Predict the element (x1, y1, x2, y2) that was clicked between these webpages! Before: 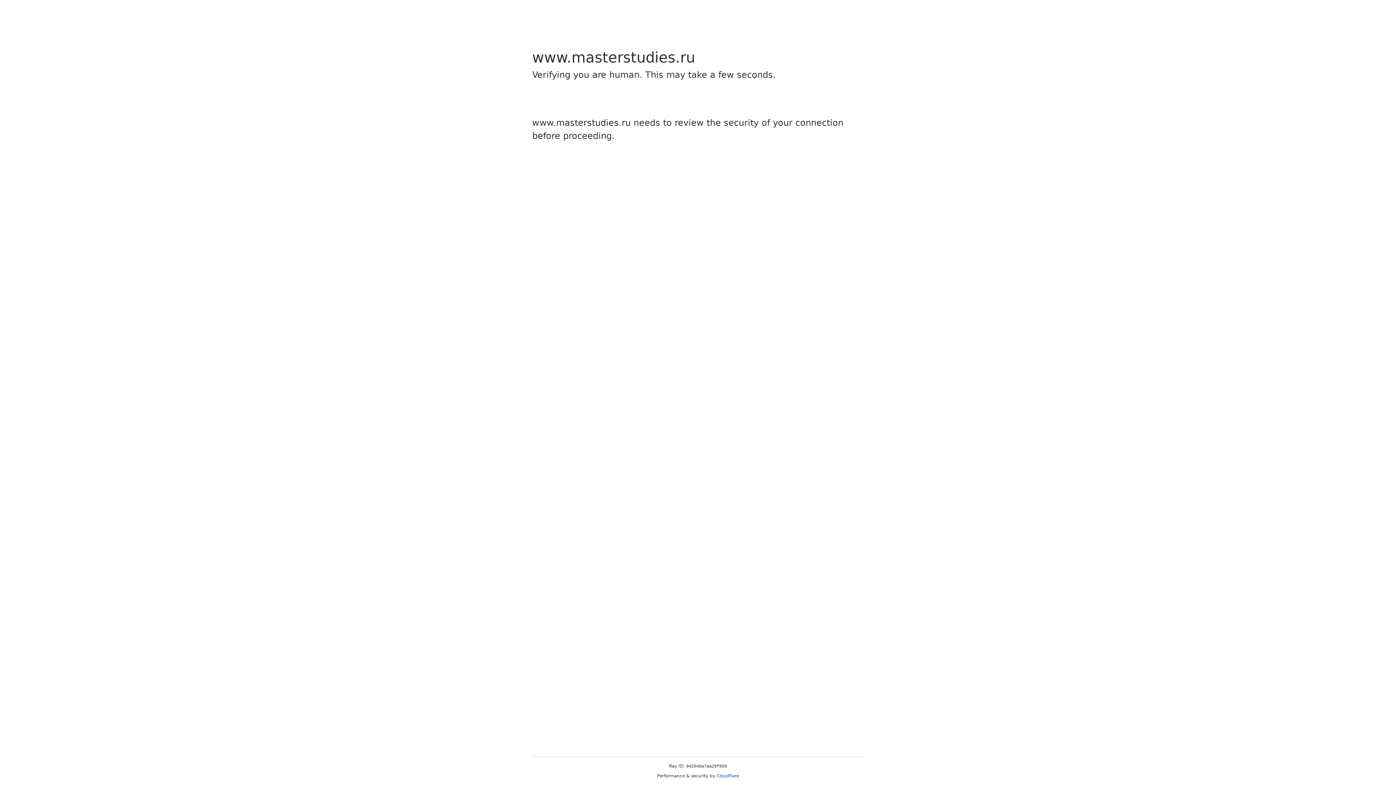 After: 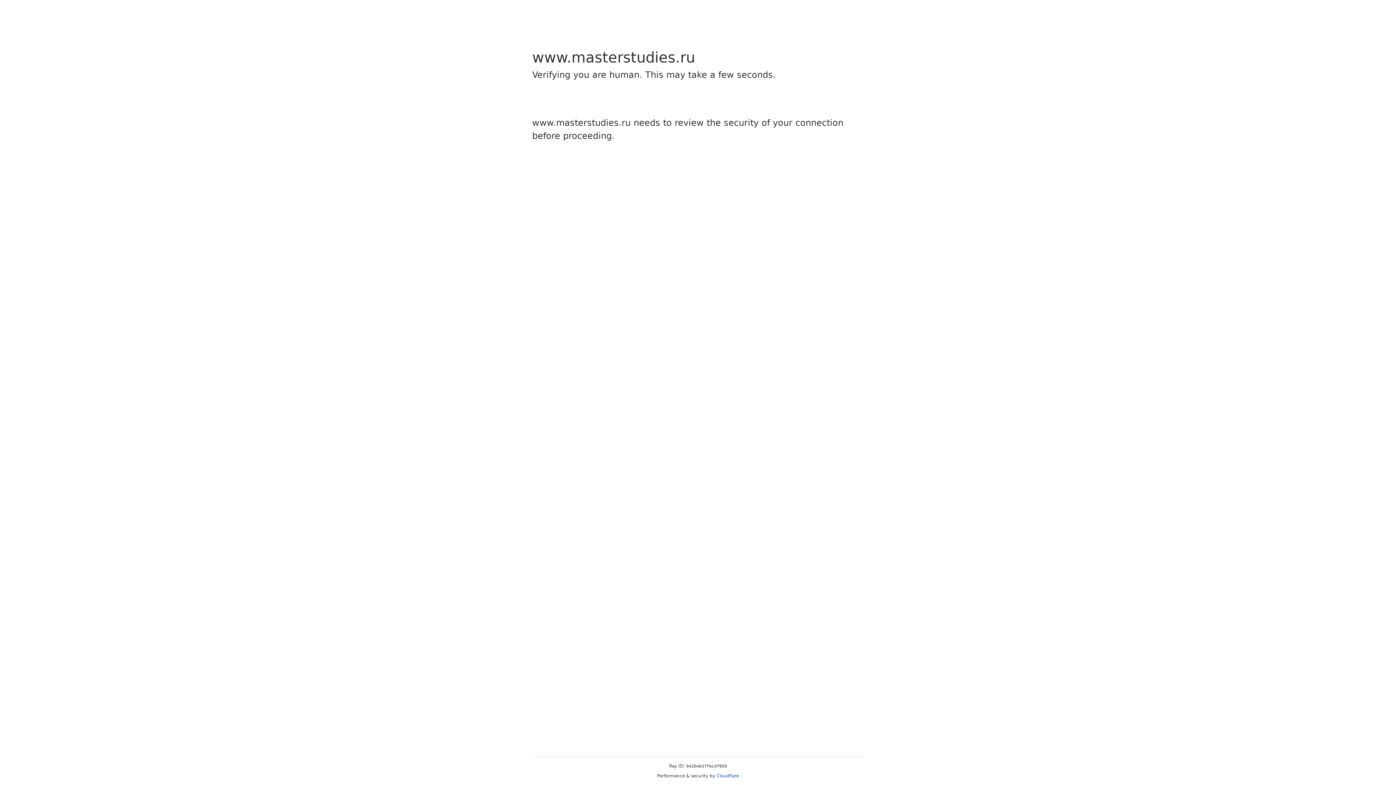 Action: label: Cloudflare bbox: (716, 773, 739, 778)